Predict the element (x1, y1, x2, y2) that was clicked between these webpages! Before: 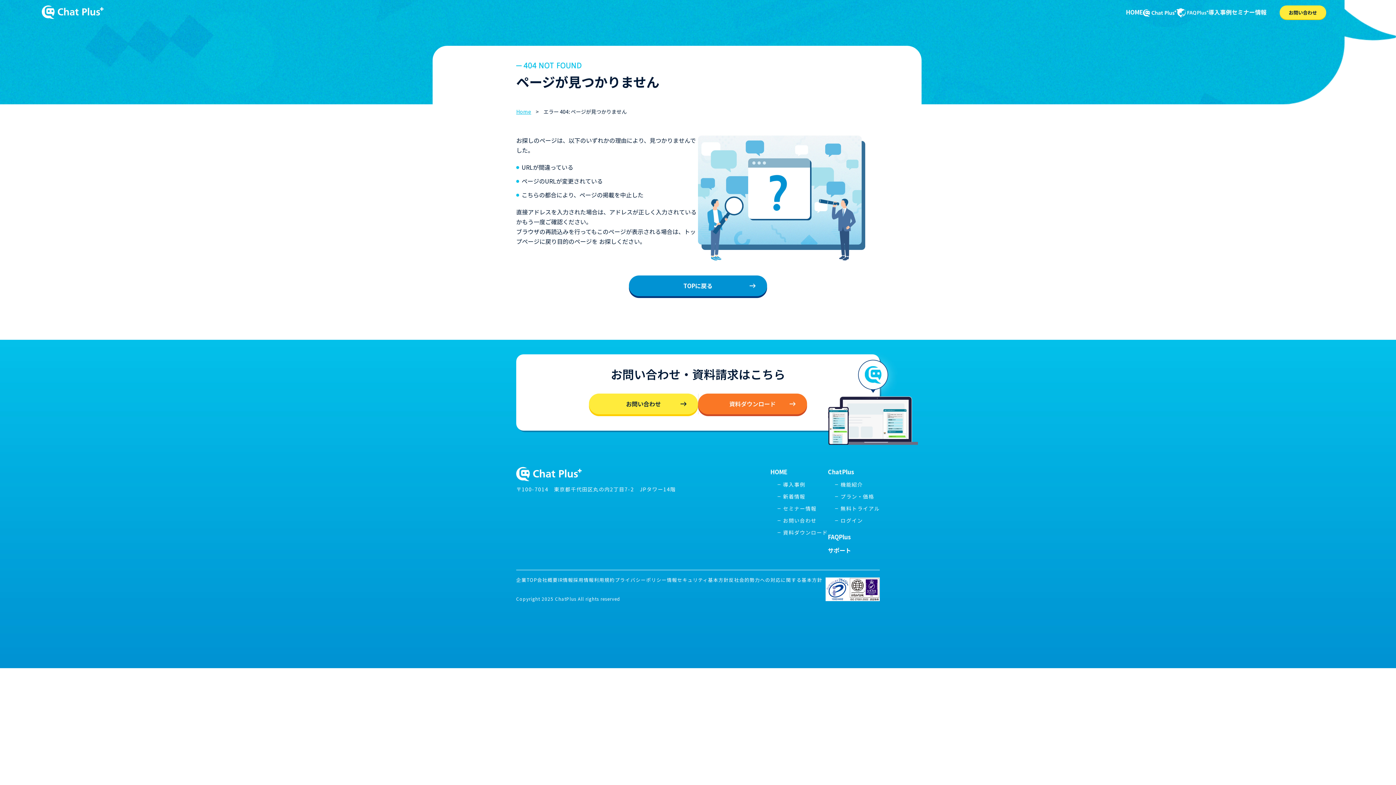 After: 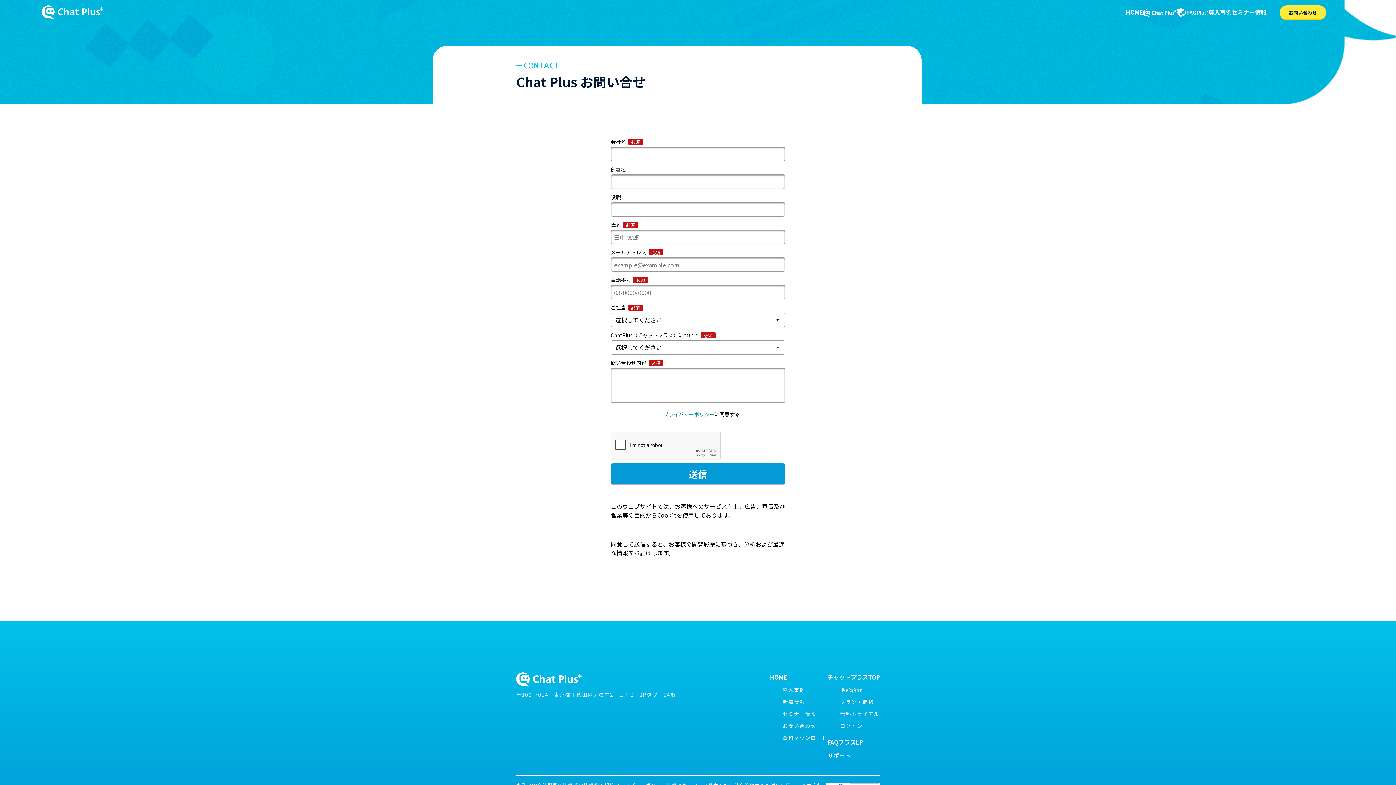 Action: label: お問い合わせ bbox: (777, 516, 816, 524)